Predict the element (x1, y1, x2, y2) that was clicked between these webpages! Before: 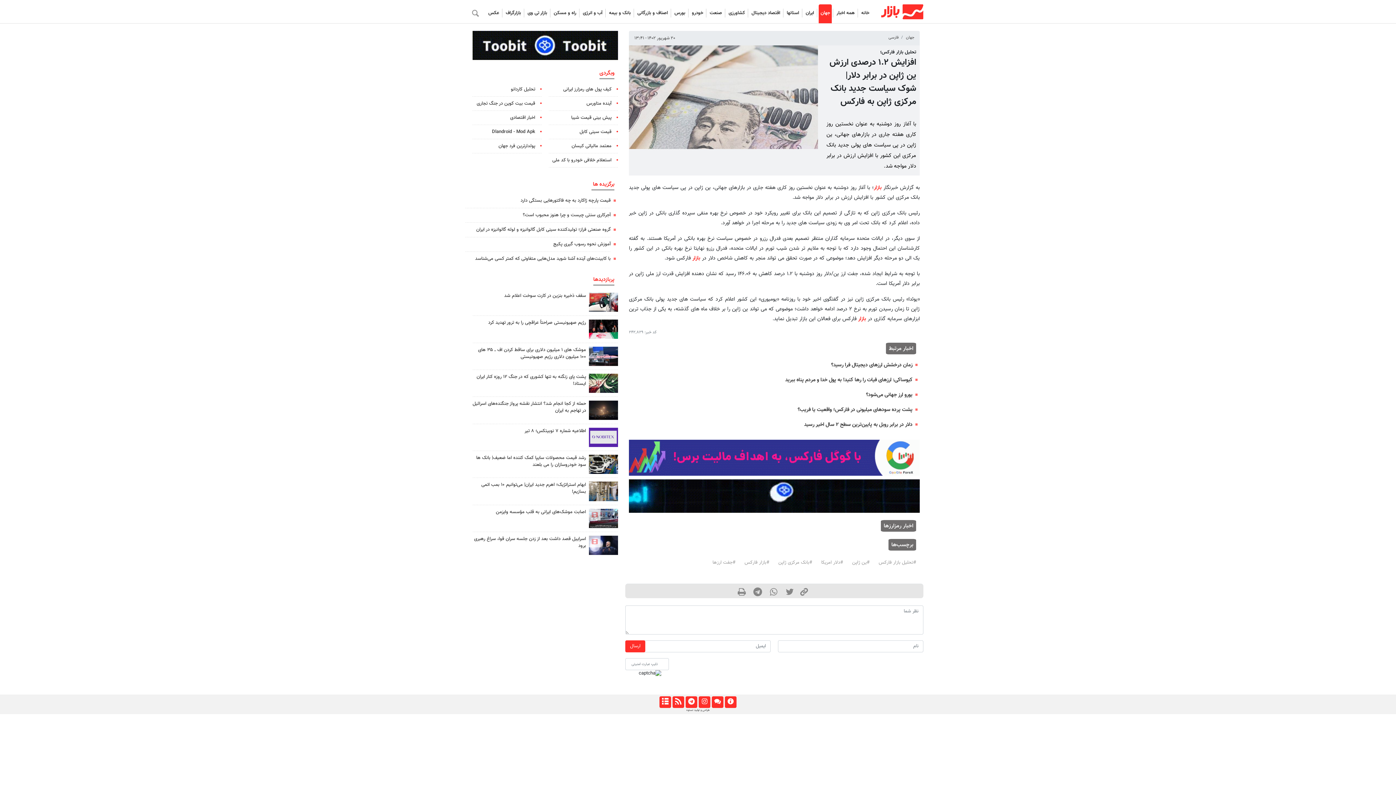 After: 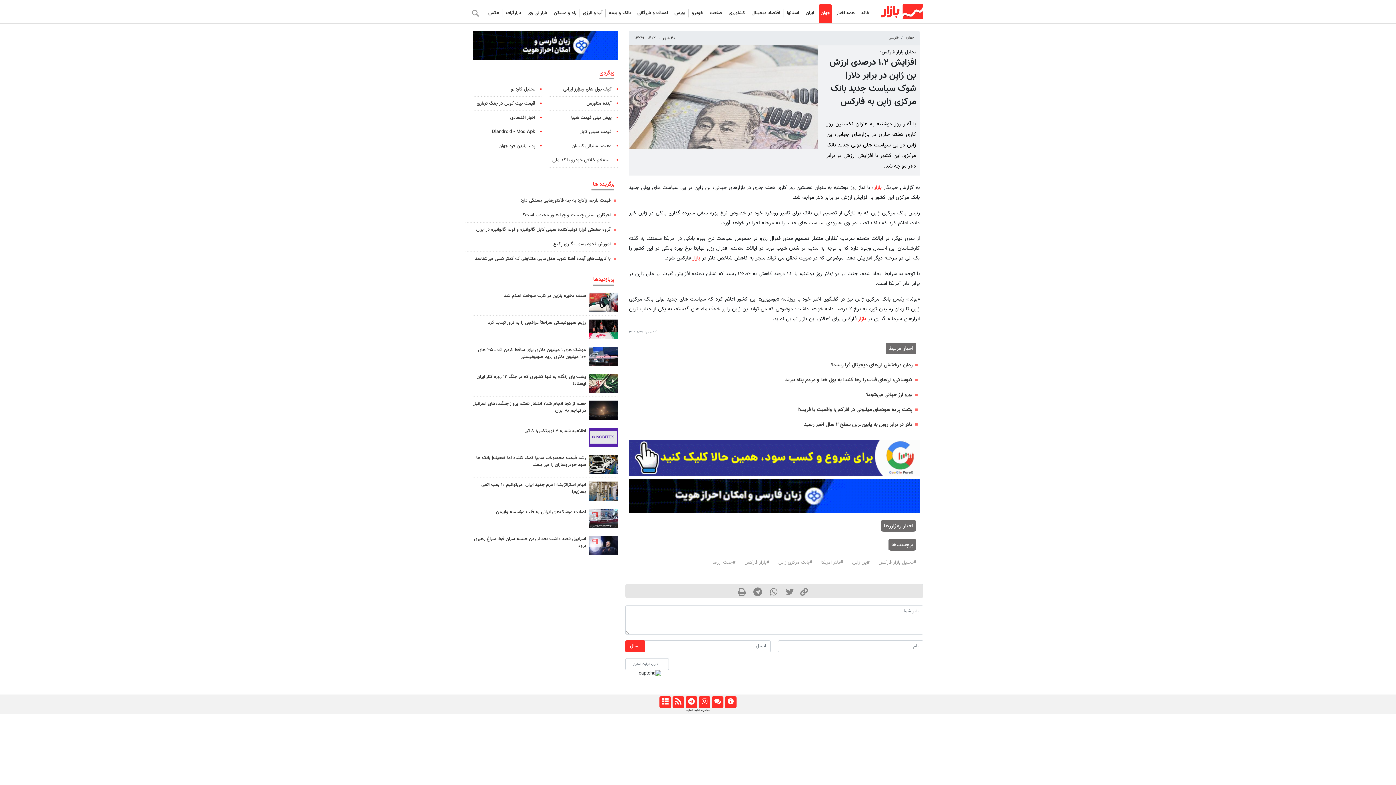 Action: bbox: (629, 440, 920, 475)